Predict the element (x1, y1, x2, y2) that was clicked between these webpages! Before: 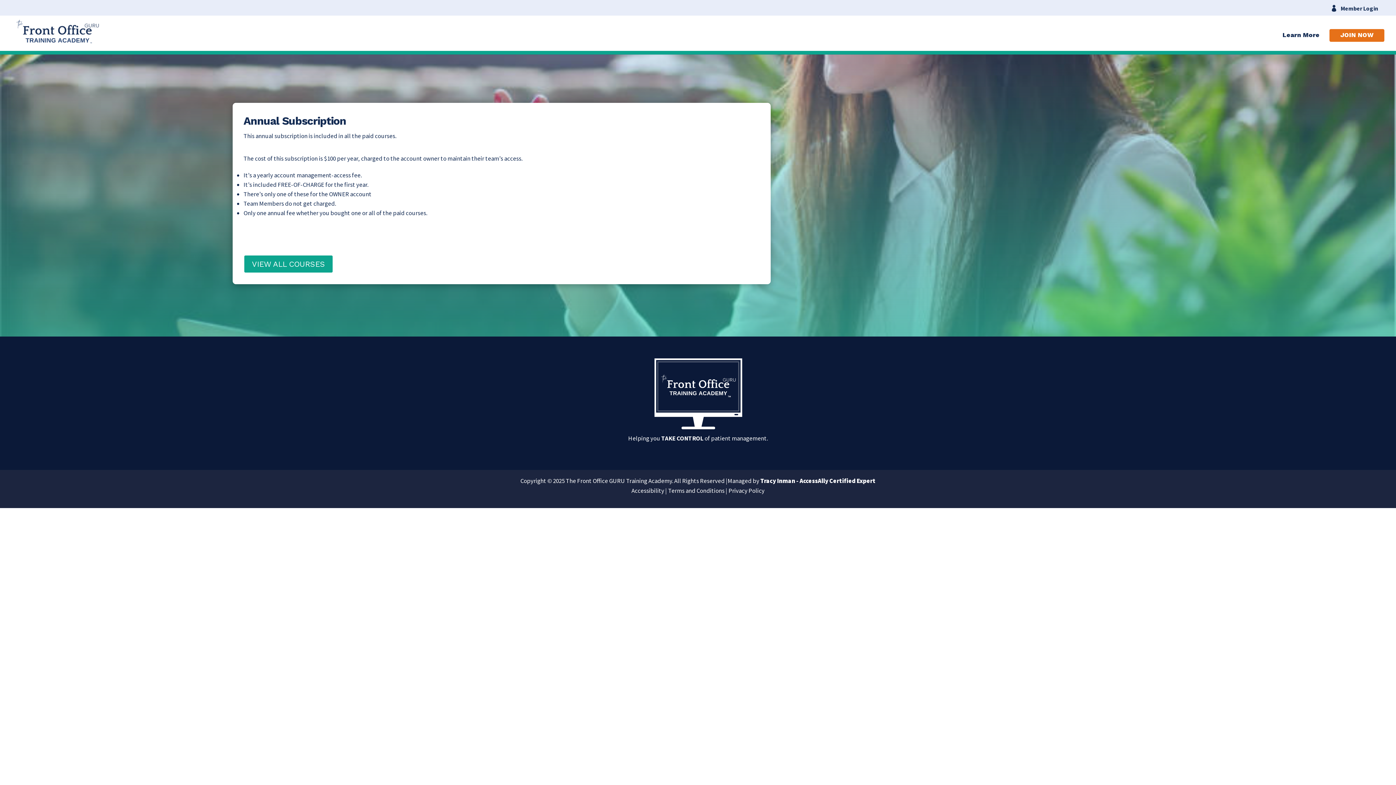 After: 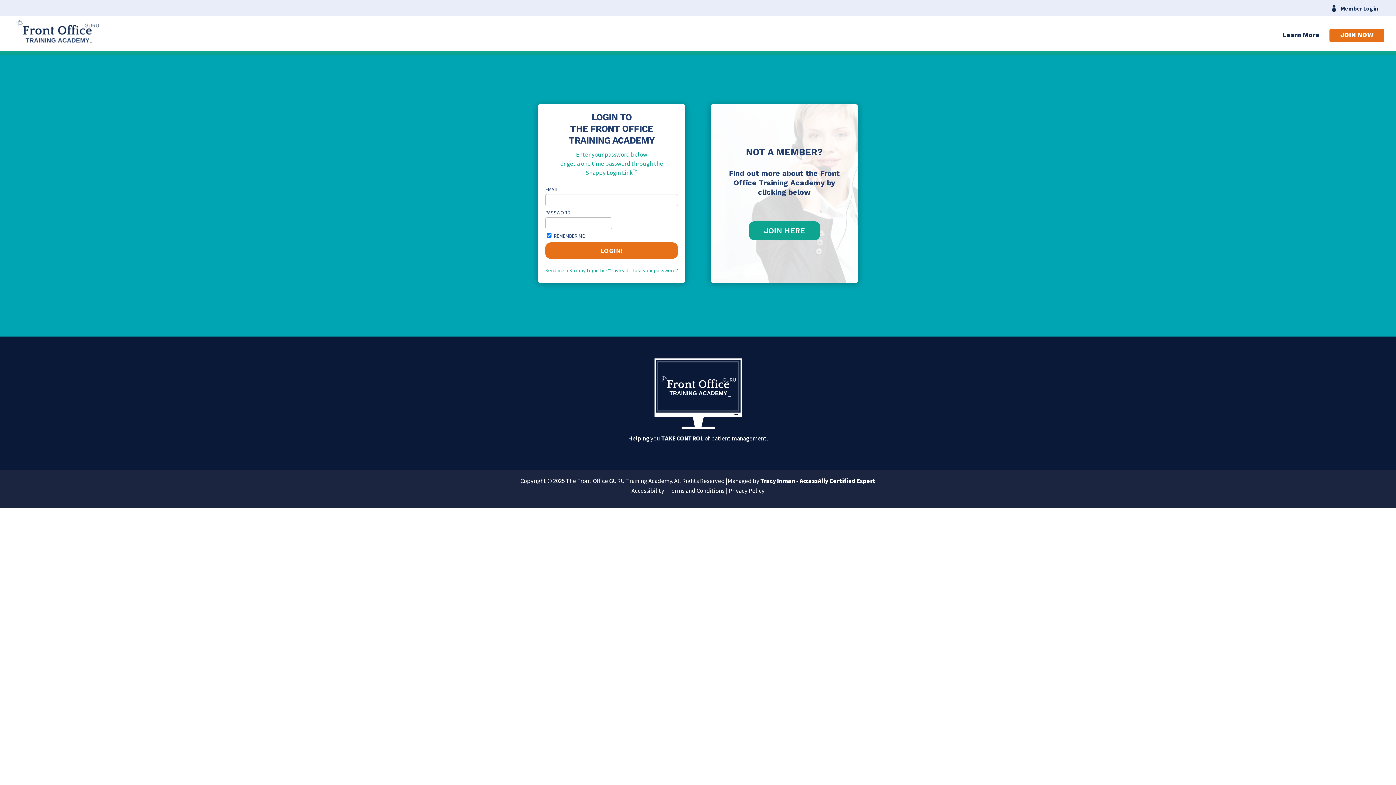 Action: bbox: (13, 28, 105, 36)